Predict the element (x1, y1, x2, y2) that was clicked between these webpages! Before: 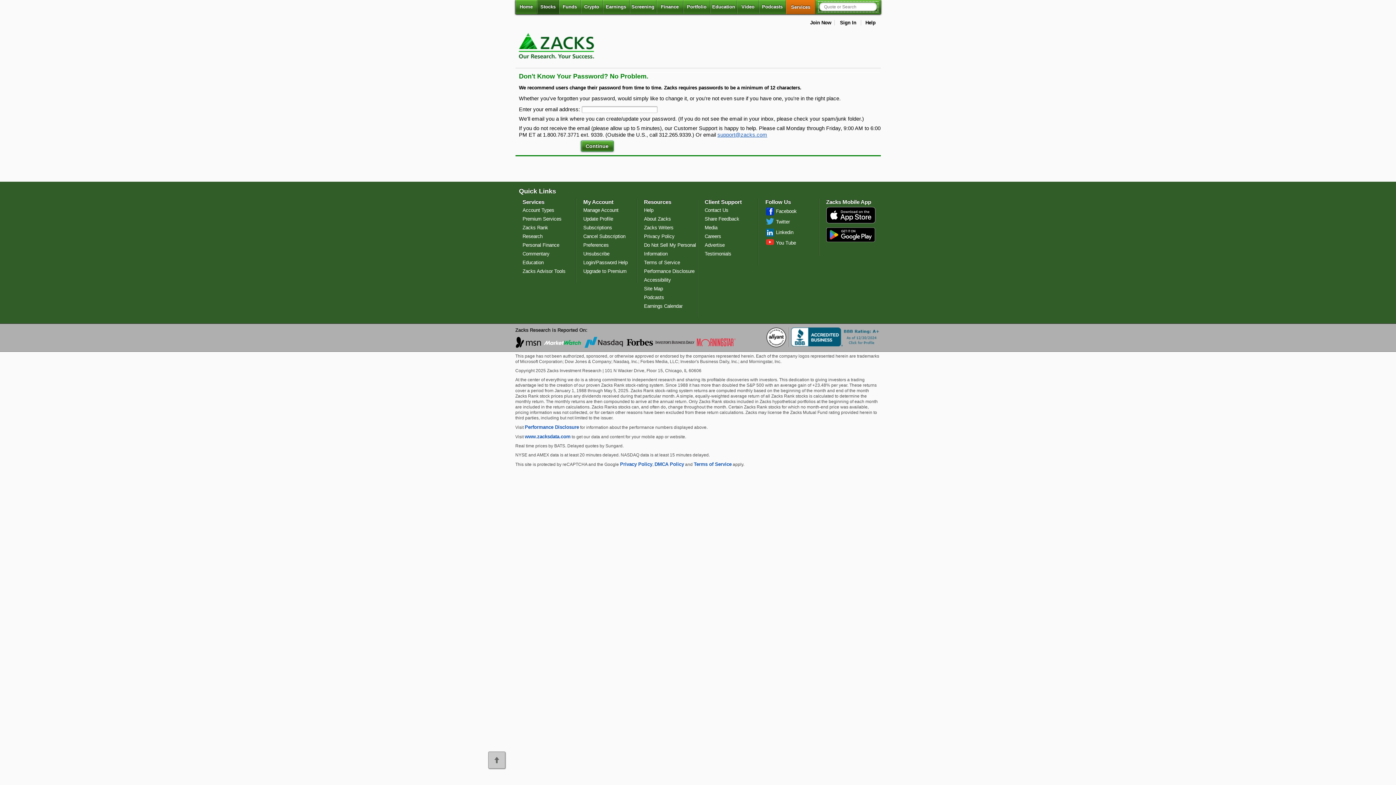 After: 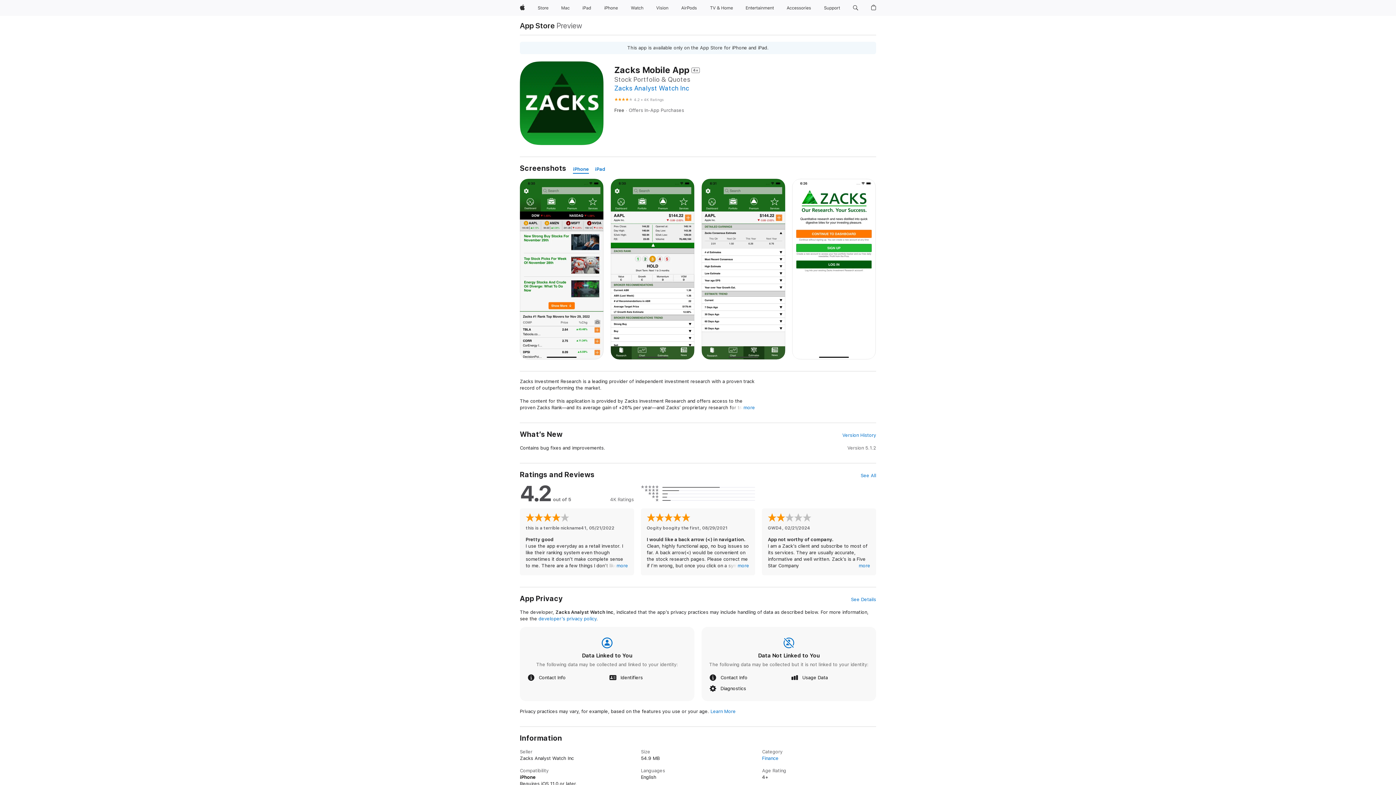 Action: bbox: (826, 220, 875, 225)